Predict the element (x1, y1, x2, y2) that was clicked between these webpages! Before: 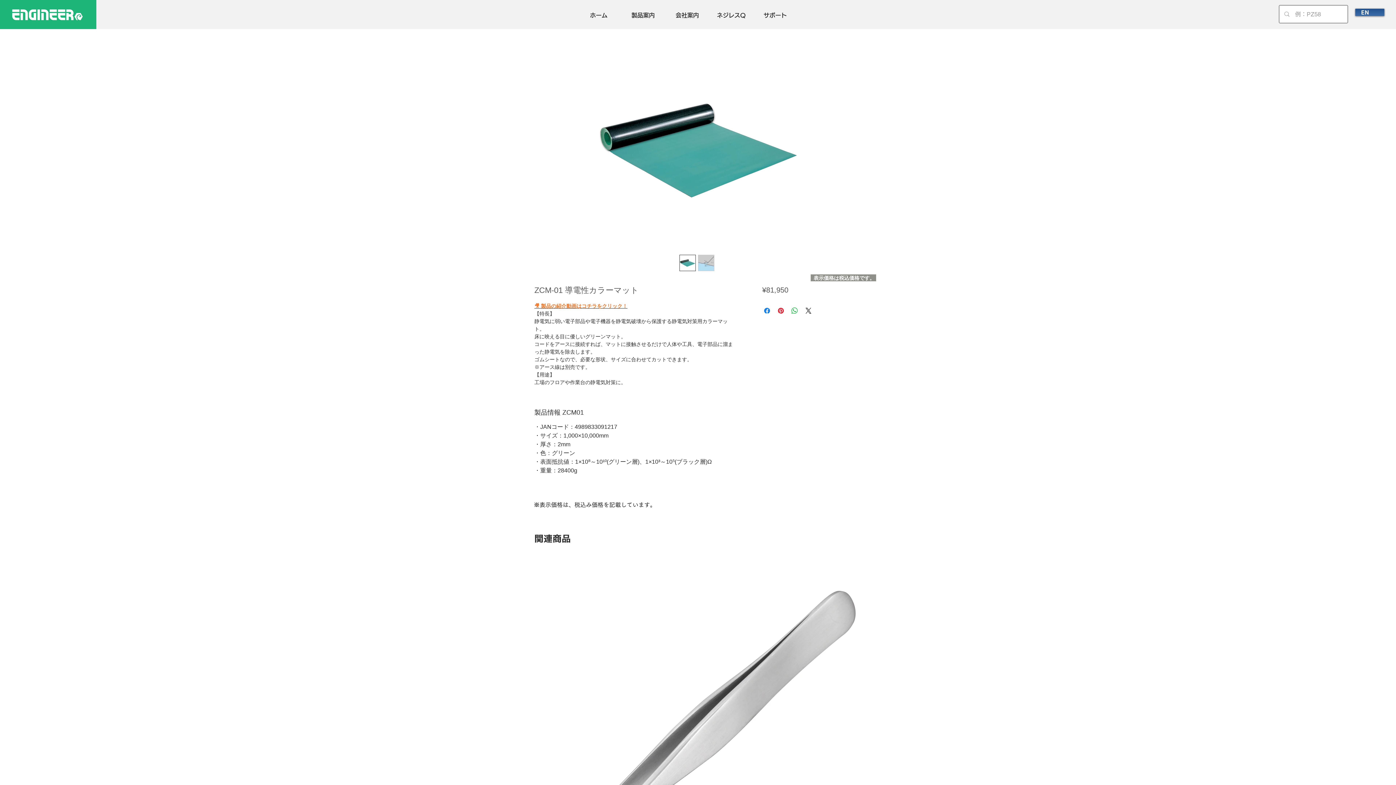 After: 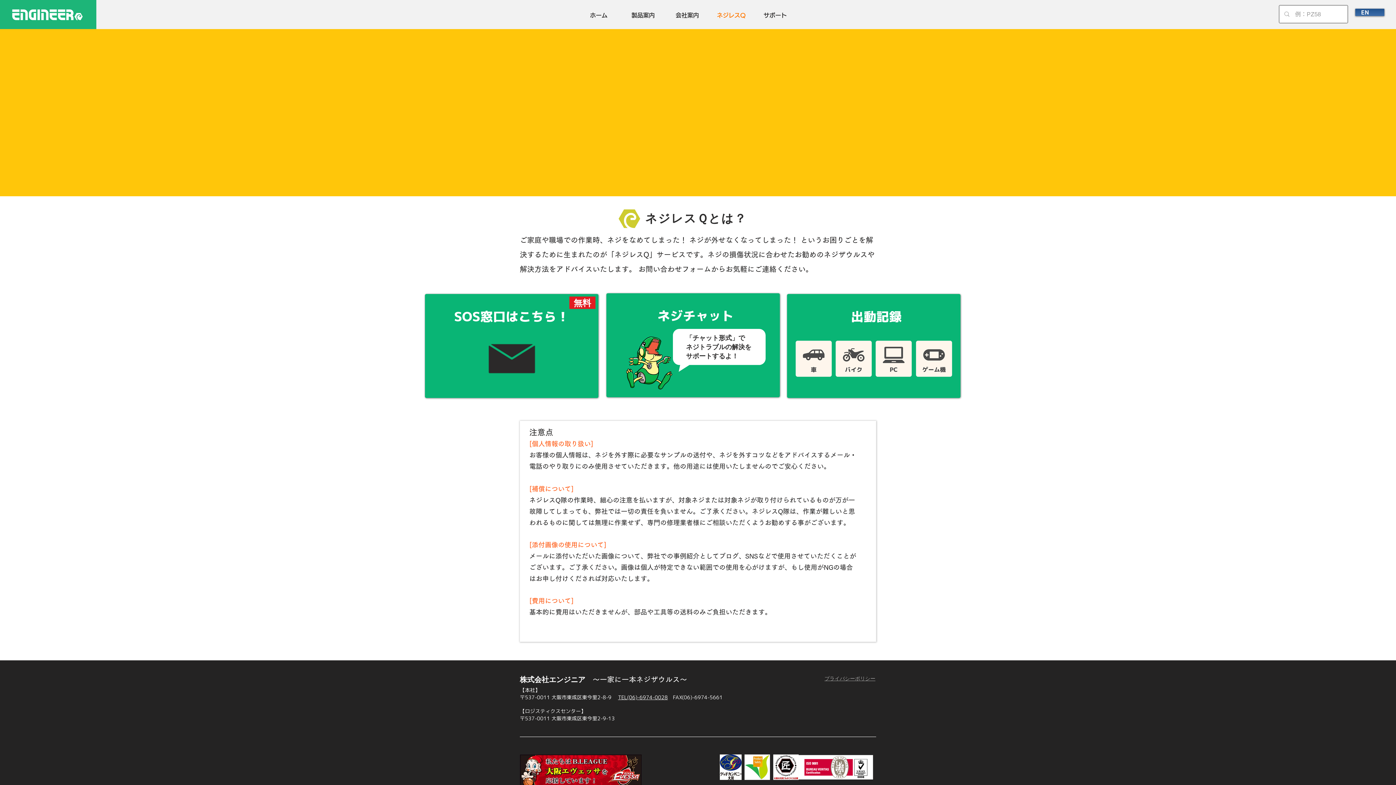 Action: bbox: (709, 6, 753, 24) label: ネジレスQ